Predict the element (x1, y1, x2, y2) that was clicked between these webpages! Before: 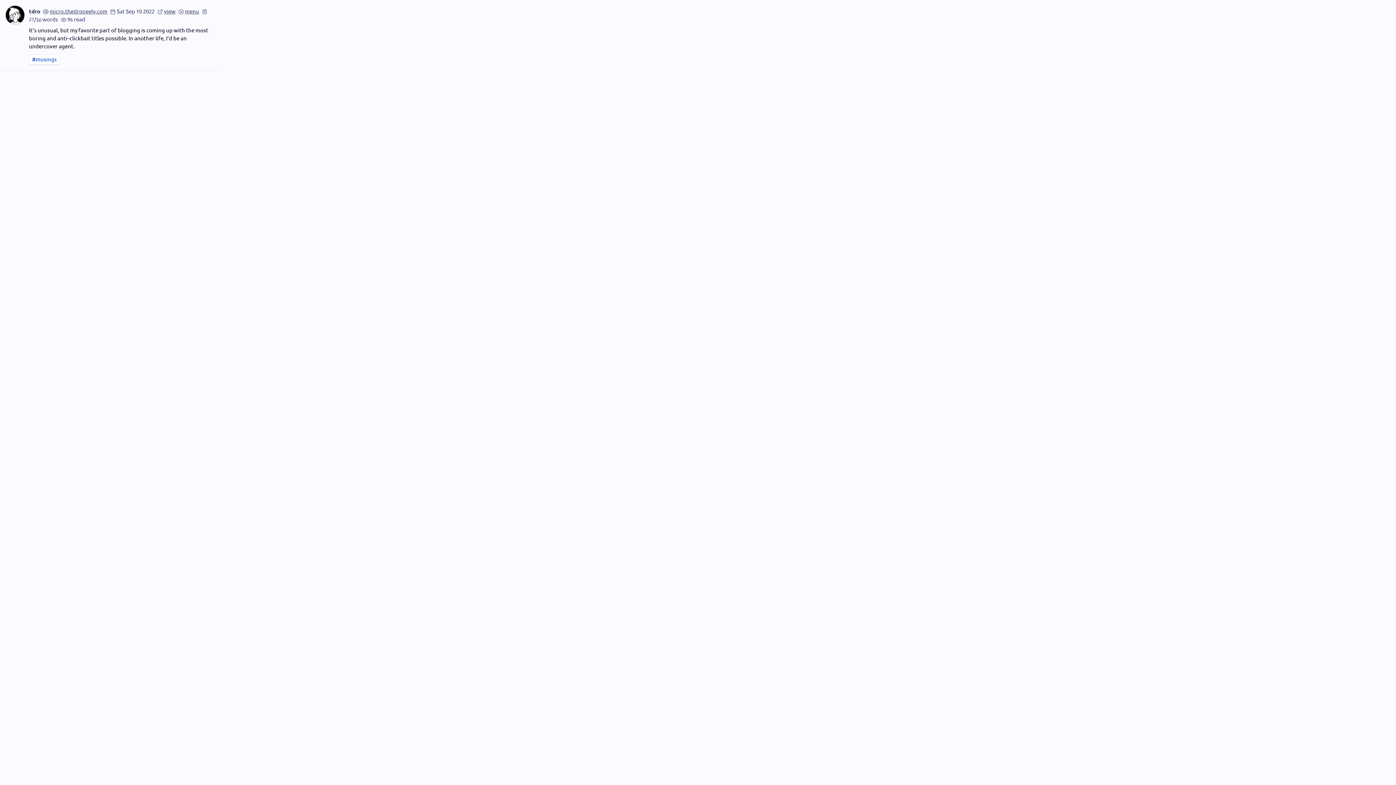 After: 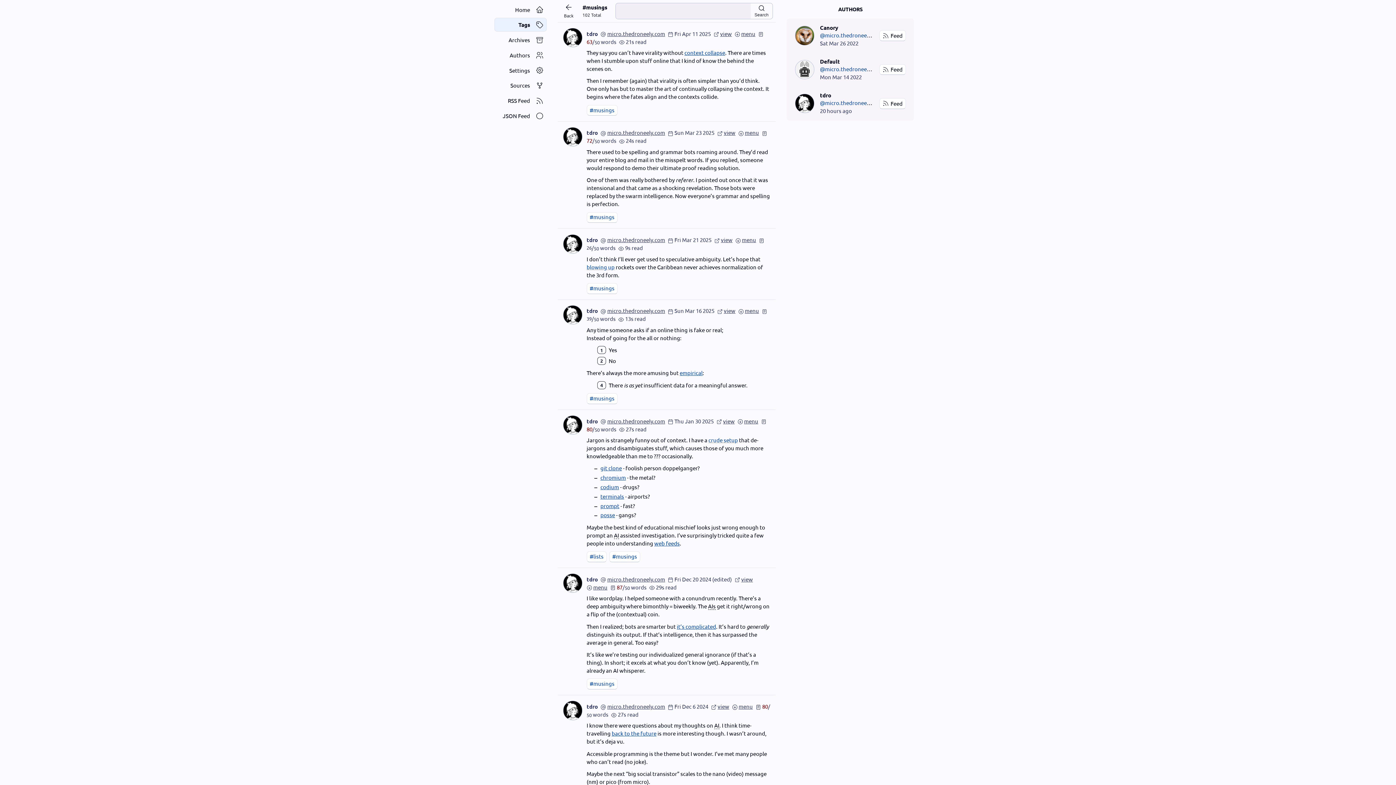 Action: label: #musings bbox: (29, 54, 59, 65)